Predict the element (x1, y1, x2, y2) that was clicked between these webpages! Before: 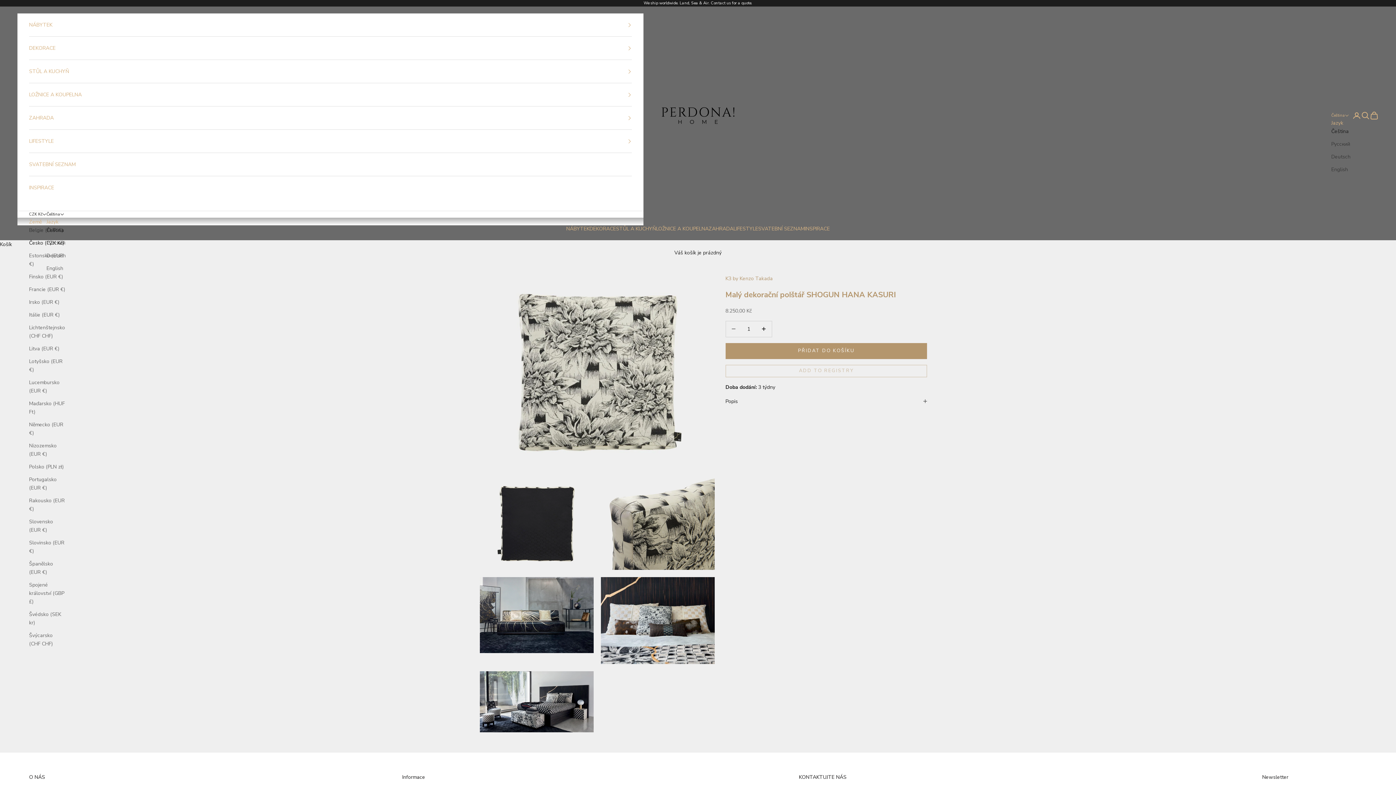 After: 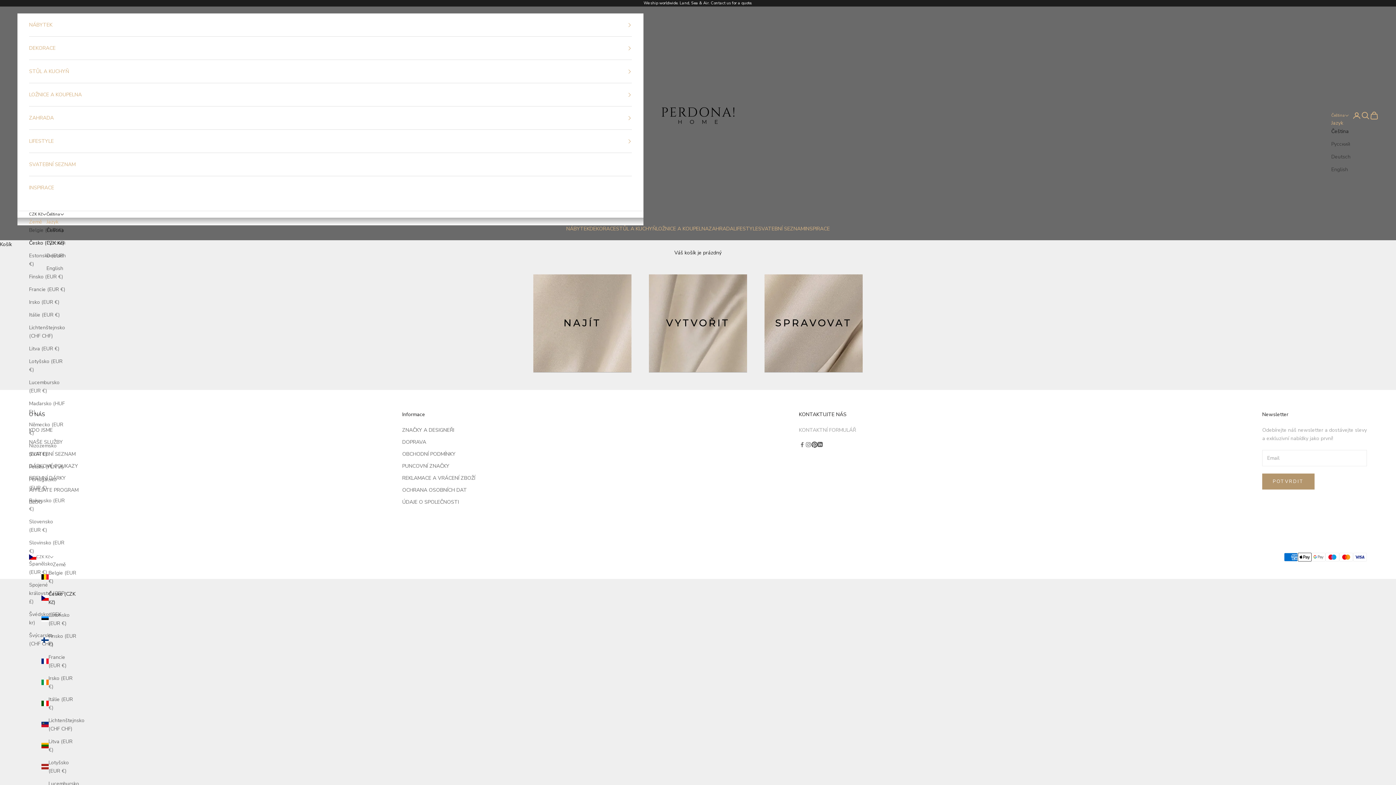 Action: bbox: (29, 153, 632, 176) label: SVATEBNÍ SEZNAM